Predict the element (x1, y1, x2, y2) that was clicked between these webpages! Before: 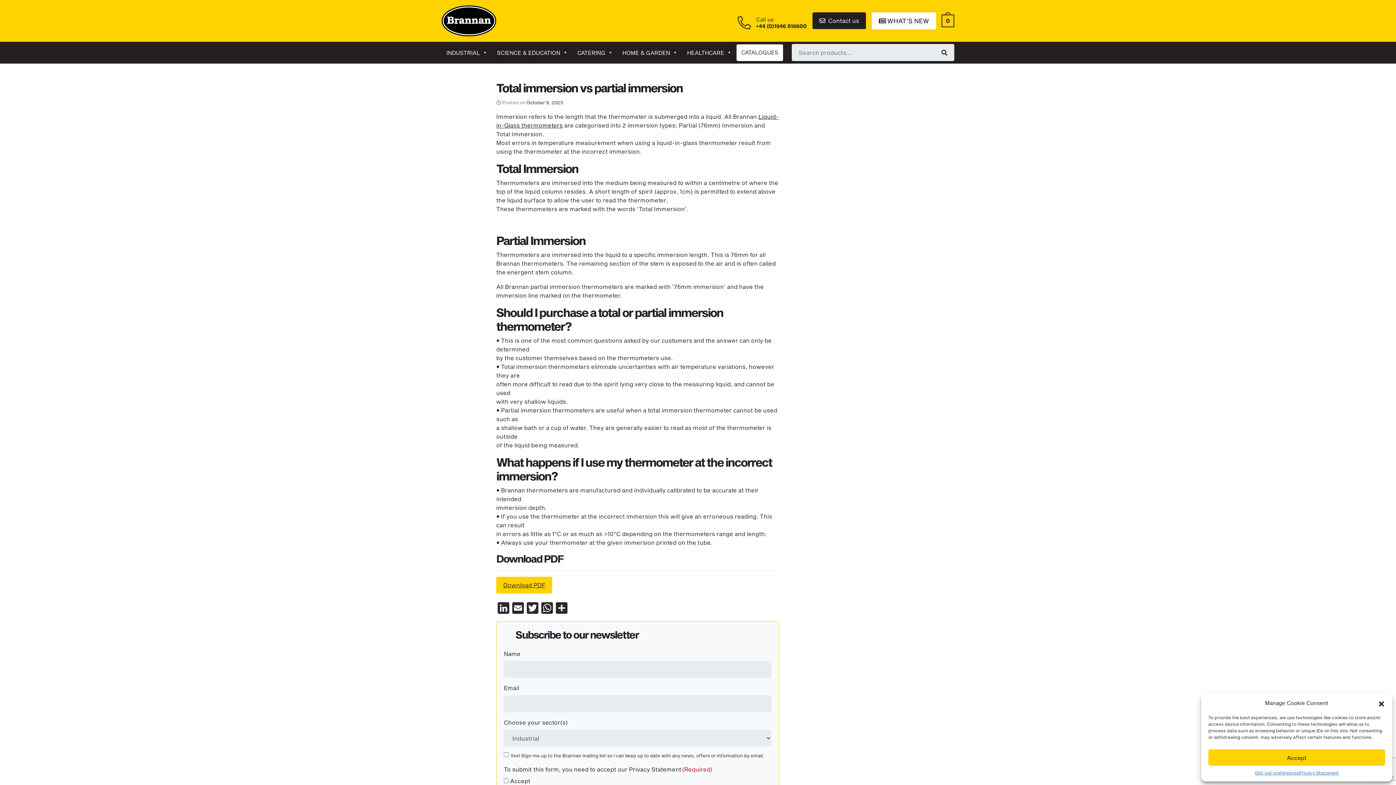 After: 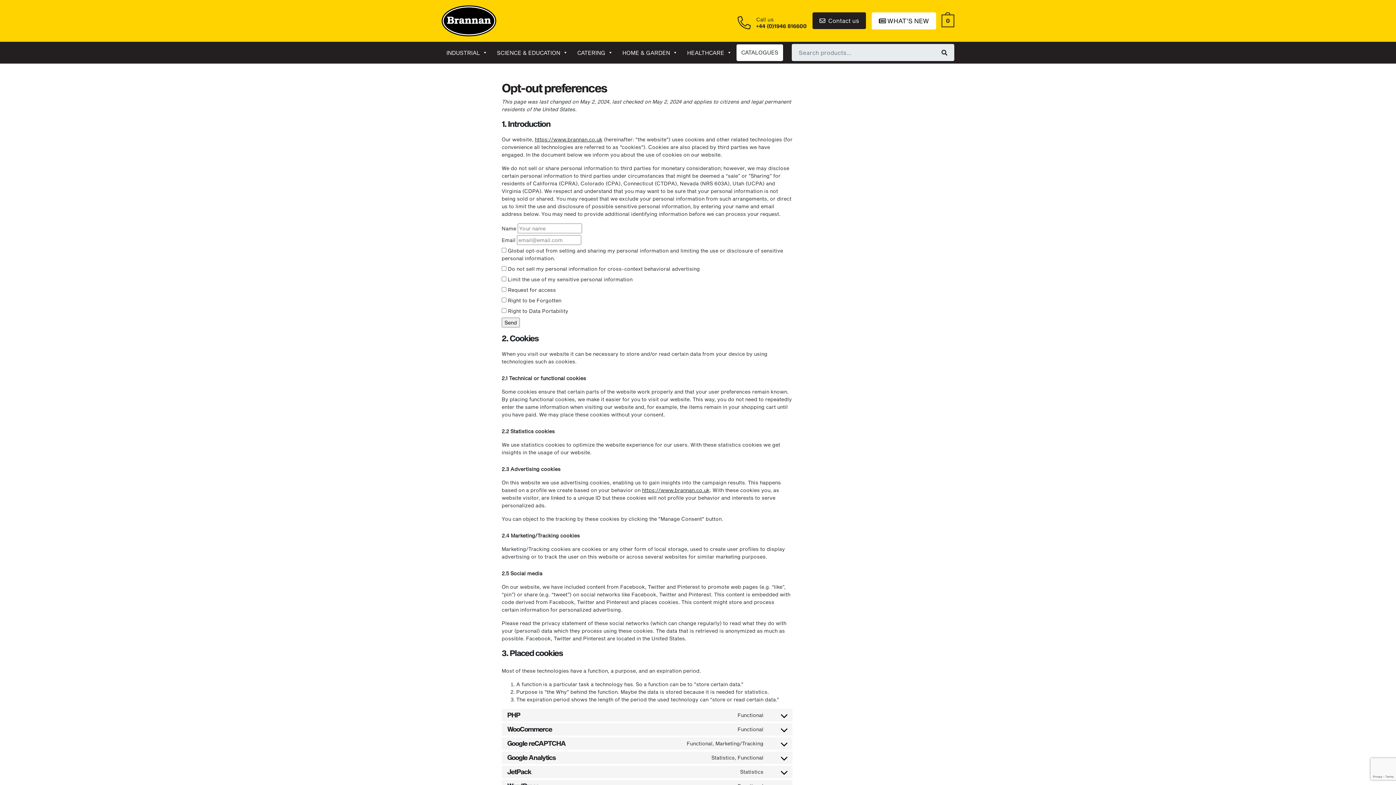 Action: label: Opt-out preferences bbox: (1255, 769, 1299, 776)